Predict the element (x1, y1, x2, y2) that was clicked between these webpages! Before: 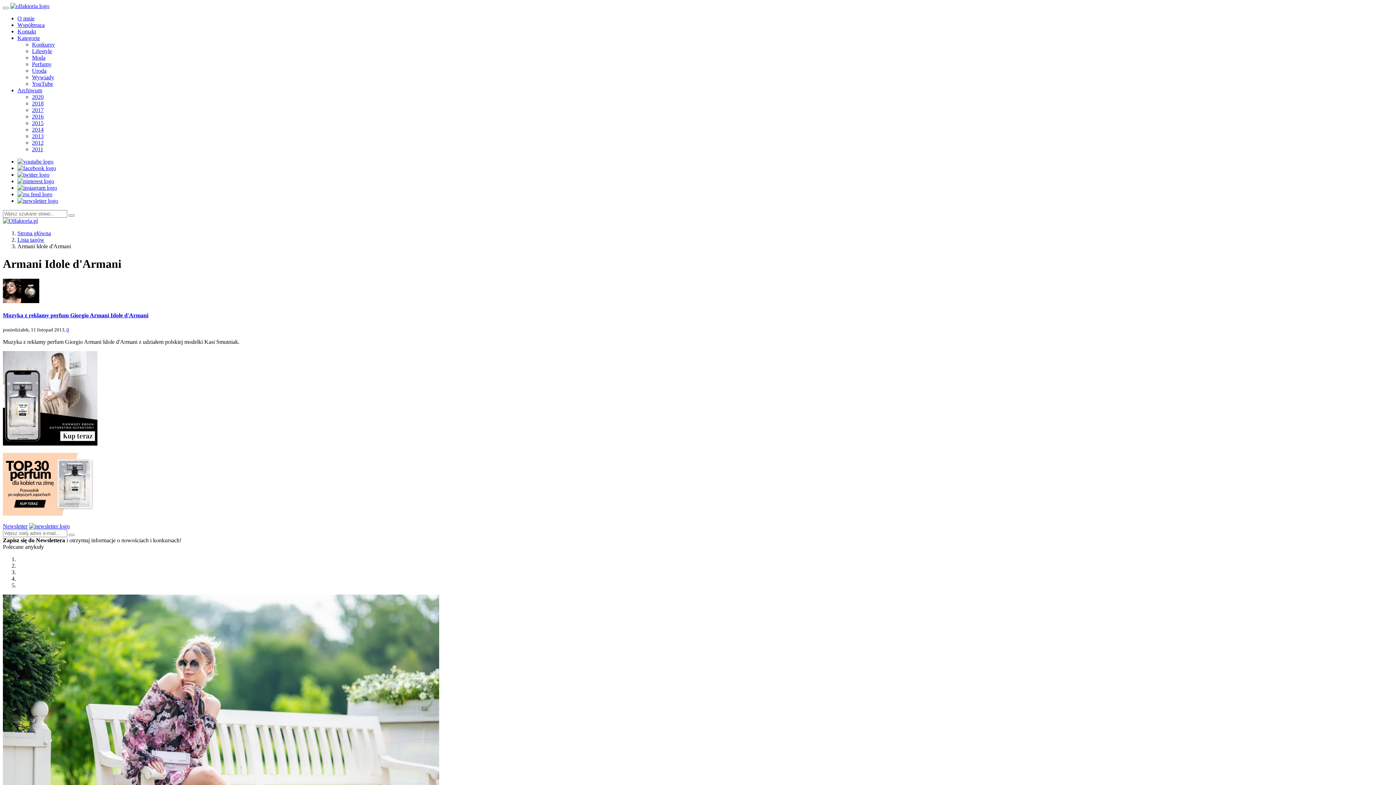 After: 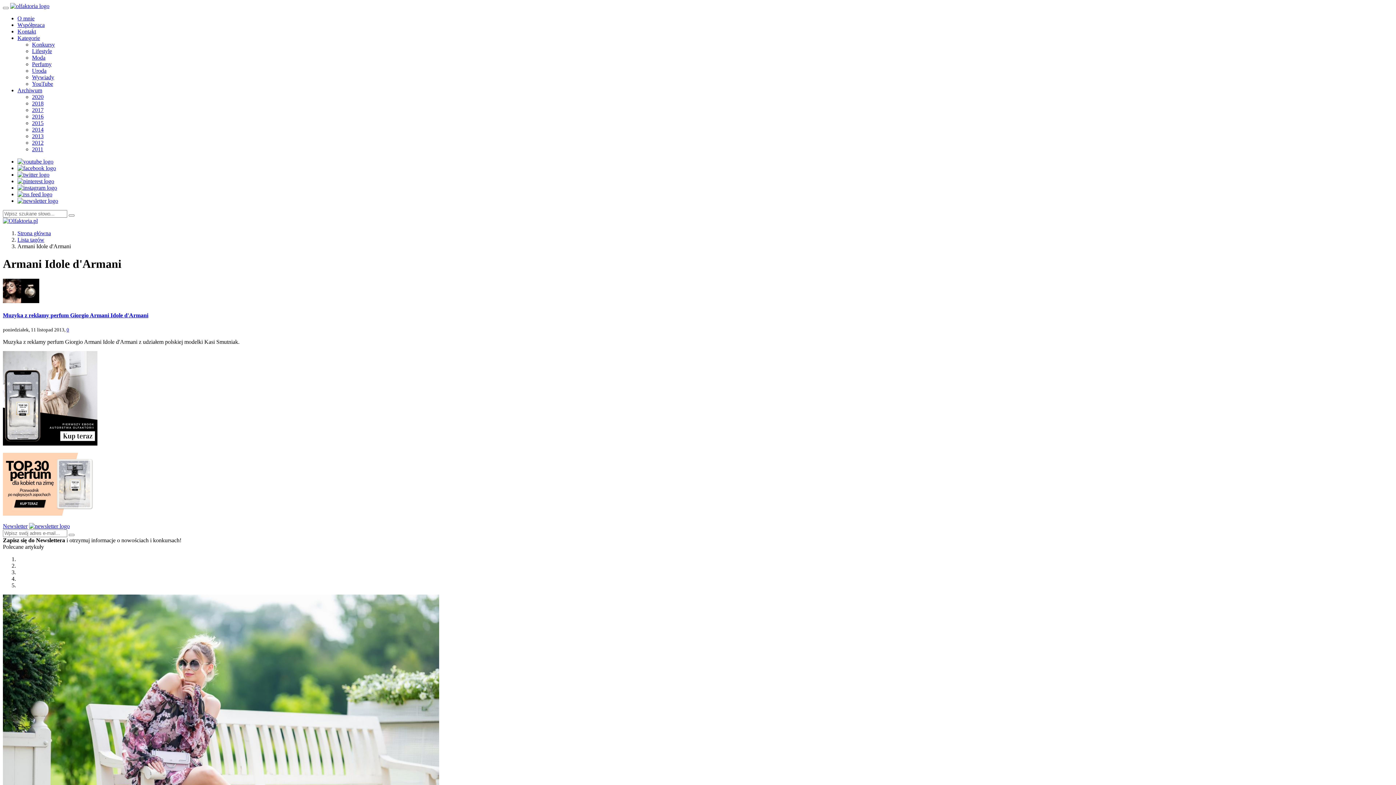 Action: bbox: (17, 178, 54, 184)